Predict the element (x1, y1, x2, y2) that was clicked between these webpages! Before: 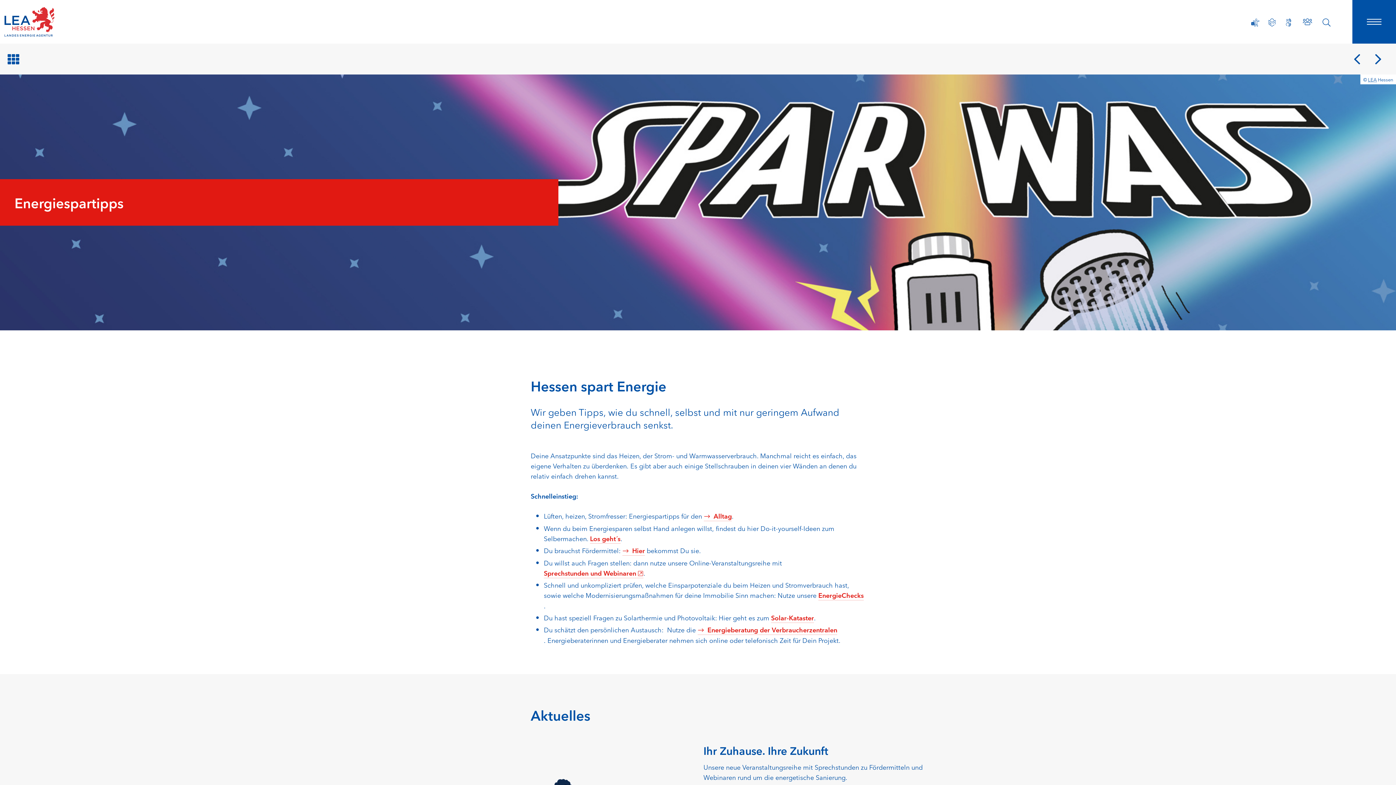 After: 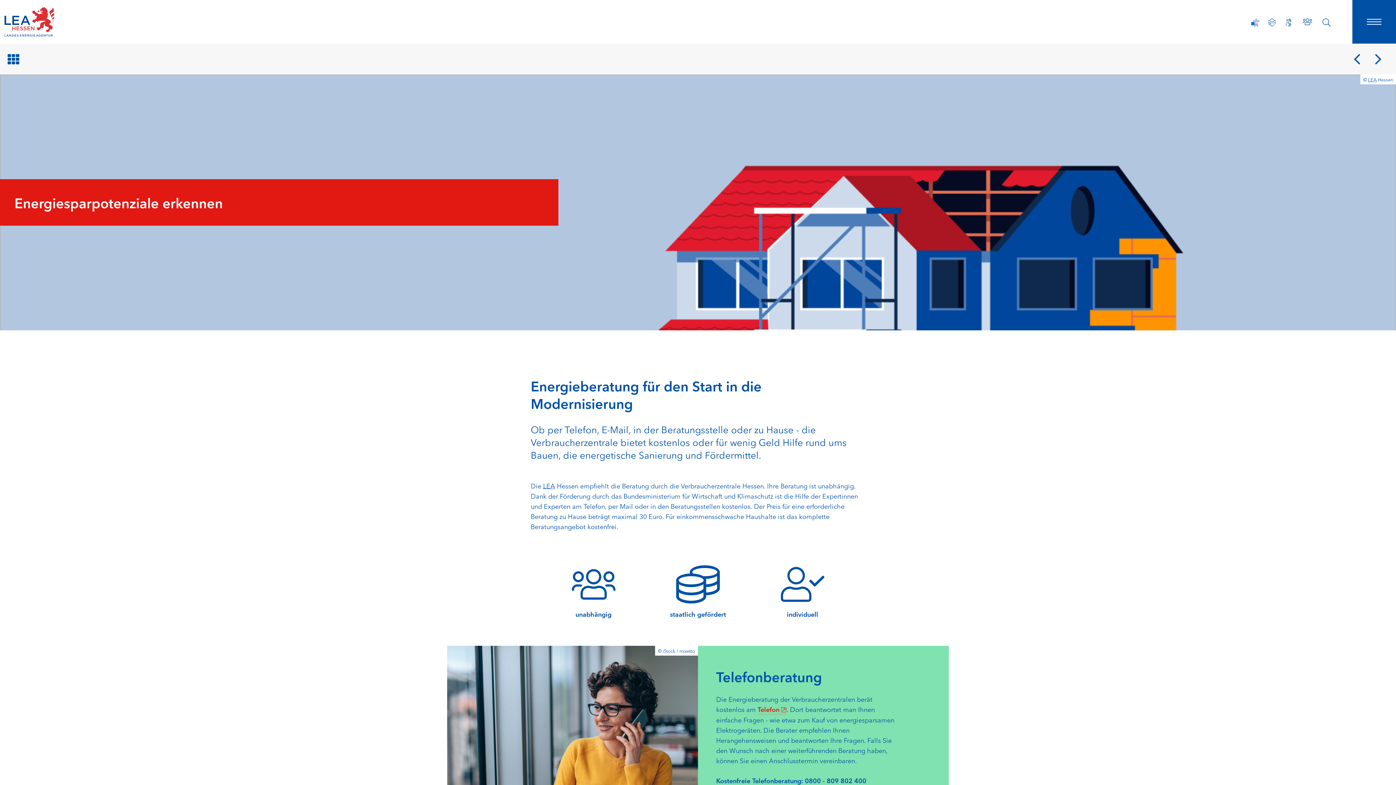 Action: label: Energieberatung der Verbraucherzentralen bbox: (697, 624, 837, 635)